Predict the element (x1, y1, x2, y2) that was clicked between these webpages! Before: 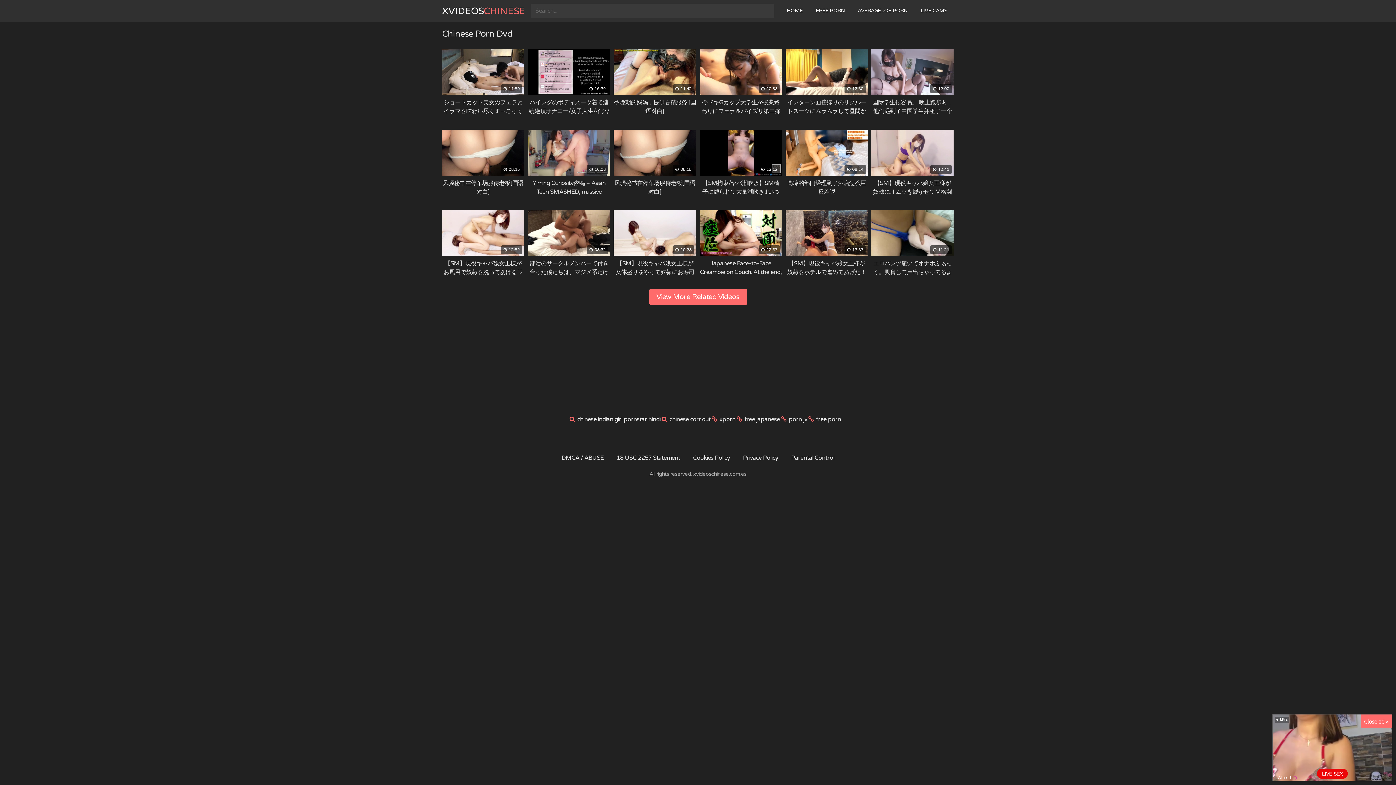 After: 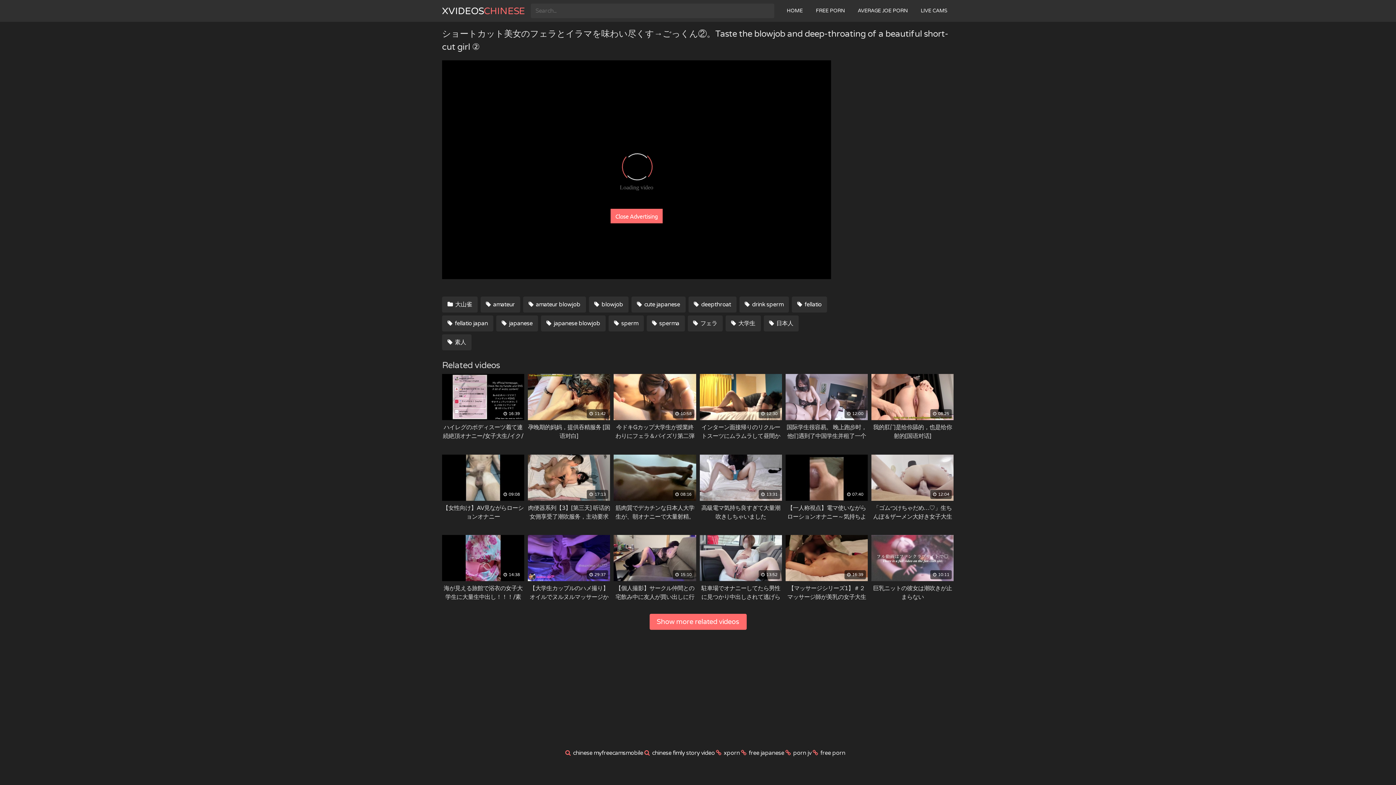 Action: bbox: (442, 49, 524, 115) label:  11:59
ショートカット美女のフェラとイラマを味わい尽くす→ごっくん②。Taste the blowjob and deep-throating of a beautiful short-cut girl ②